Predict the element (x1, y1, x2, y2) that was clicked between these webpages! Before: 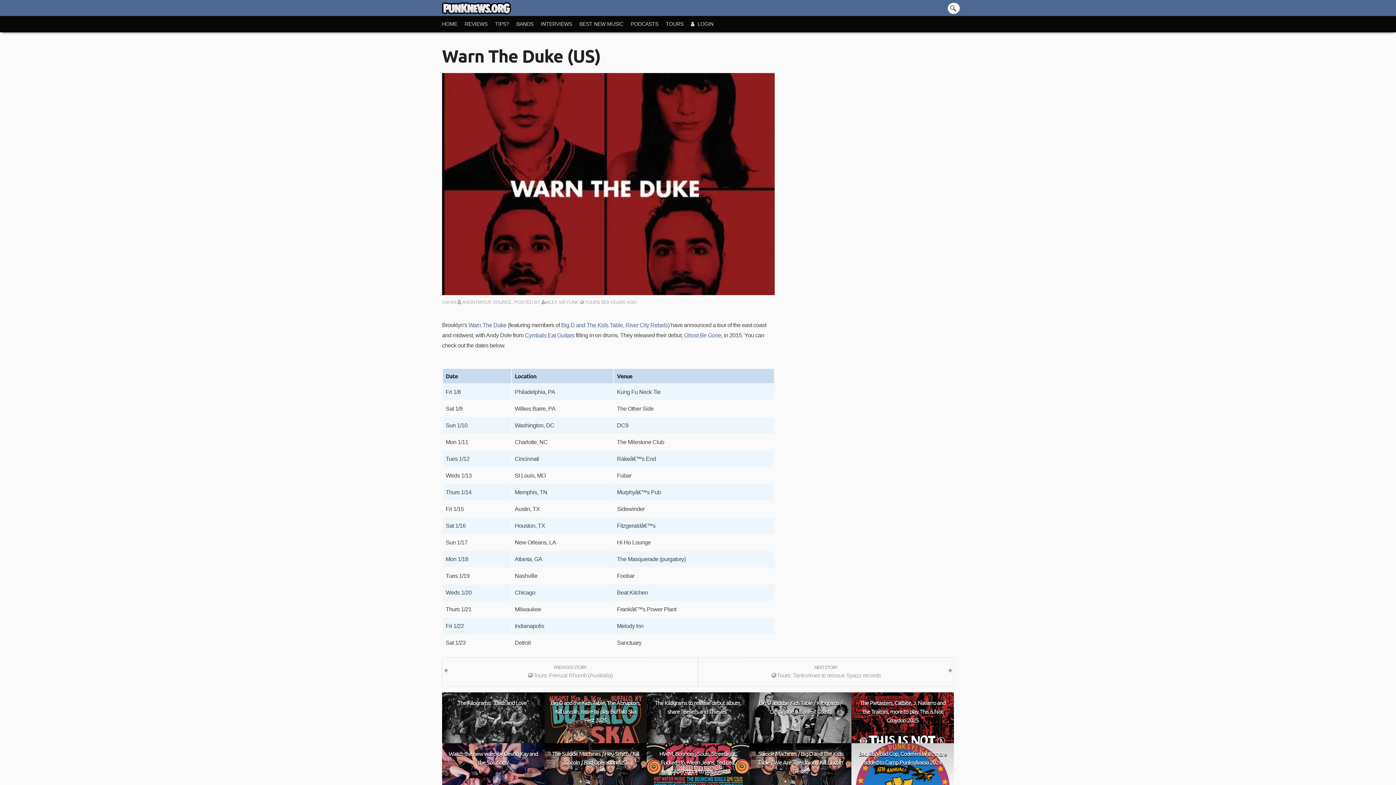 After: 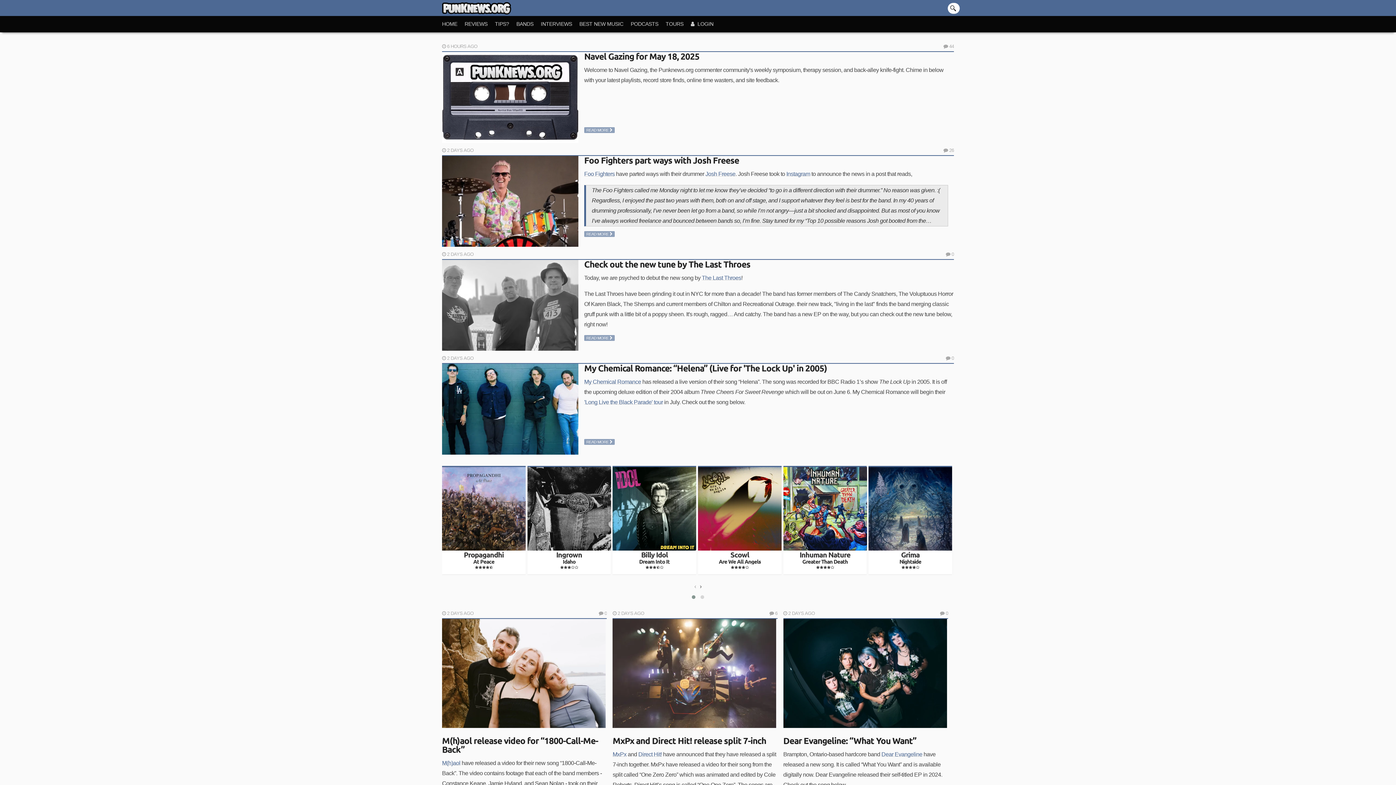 Action: bbox: (442, 16, 464, 32) label: HOME